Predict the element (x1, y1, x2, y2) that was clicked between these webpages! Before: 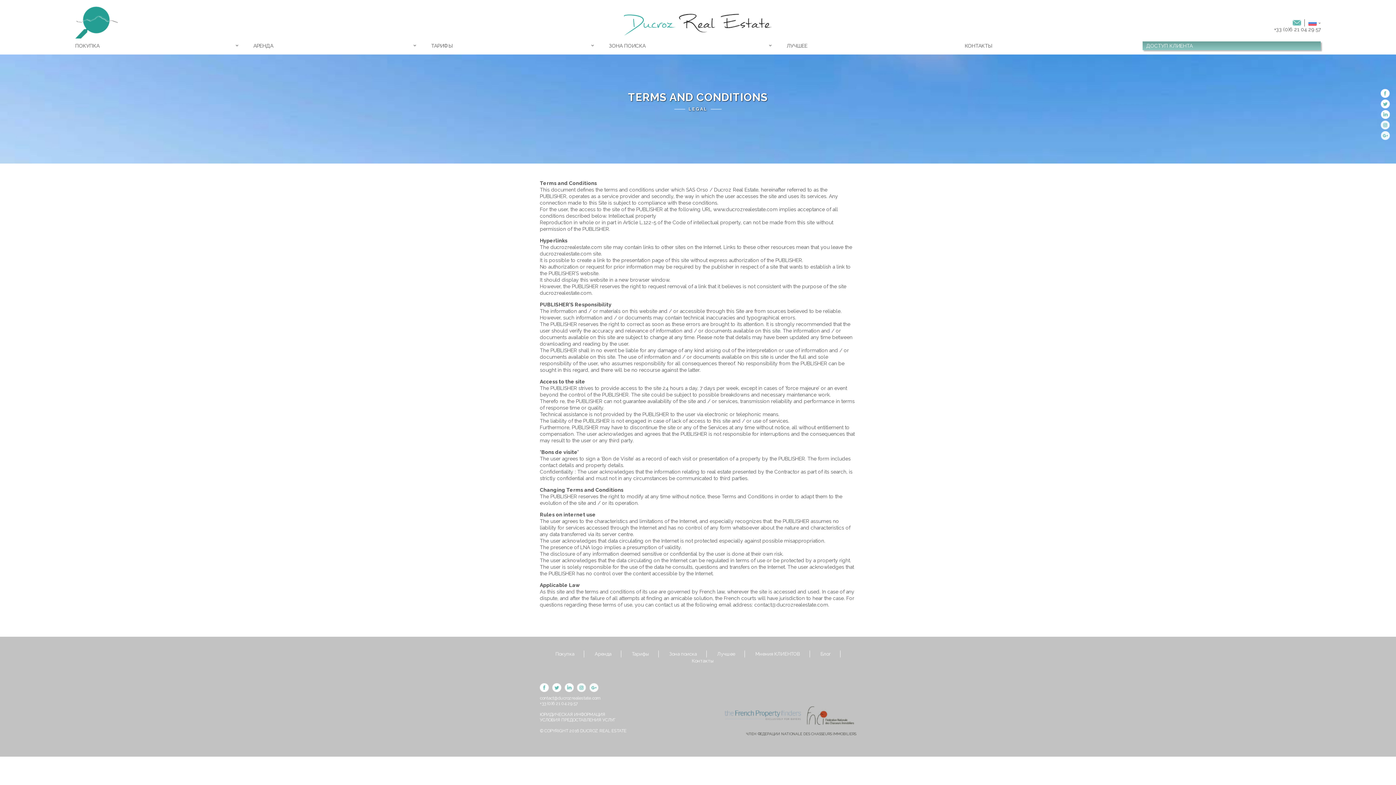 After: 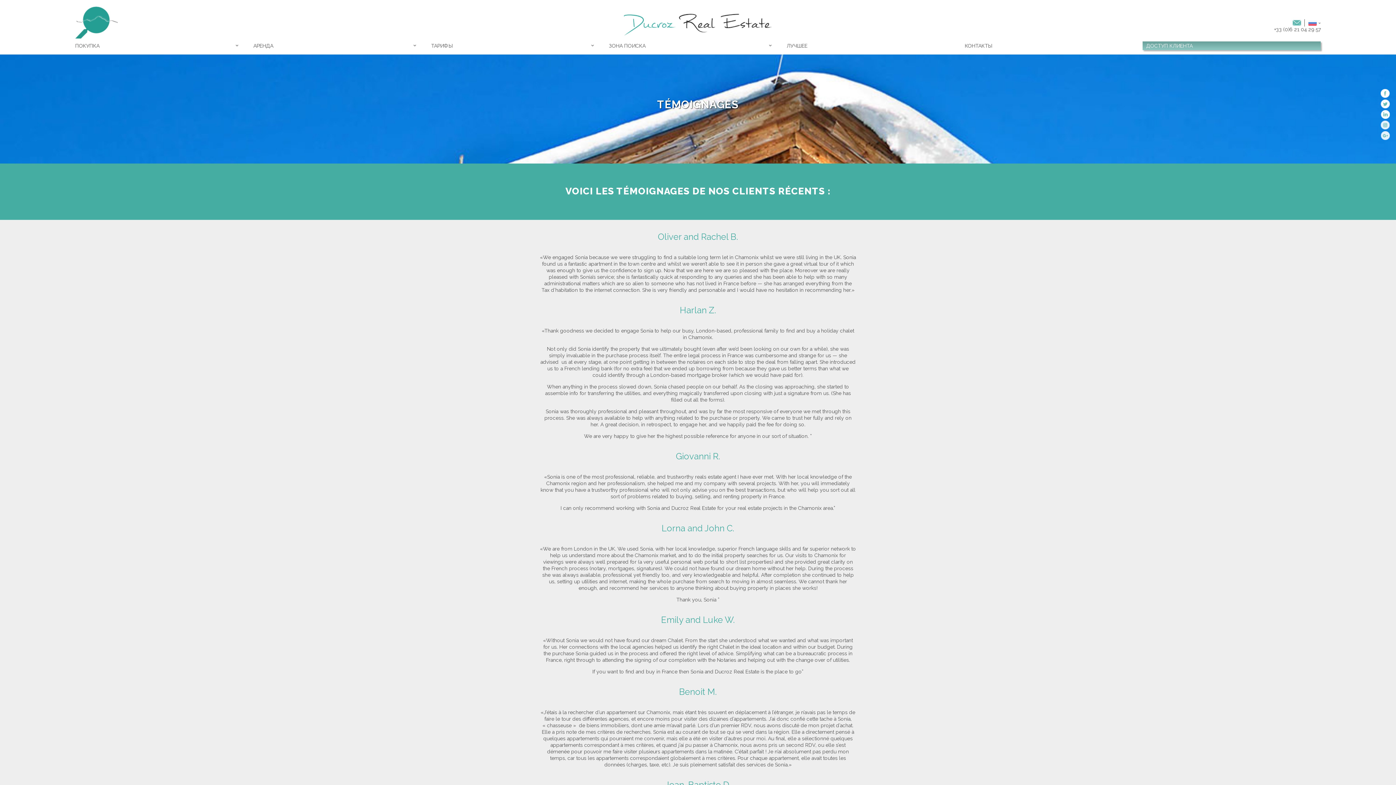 Action: bbox: (755, 651, 800, 657) label: Мнения КЛИЕНТОВ